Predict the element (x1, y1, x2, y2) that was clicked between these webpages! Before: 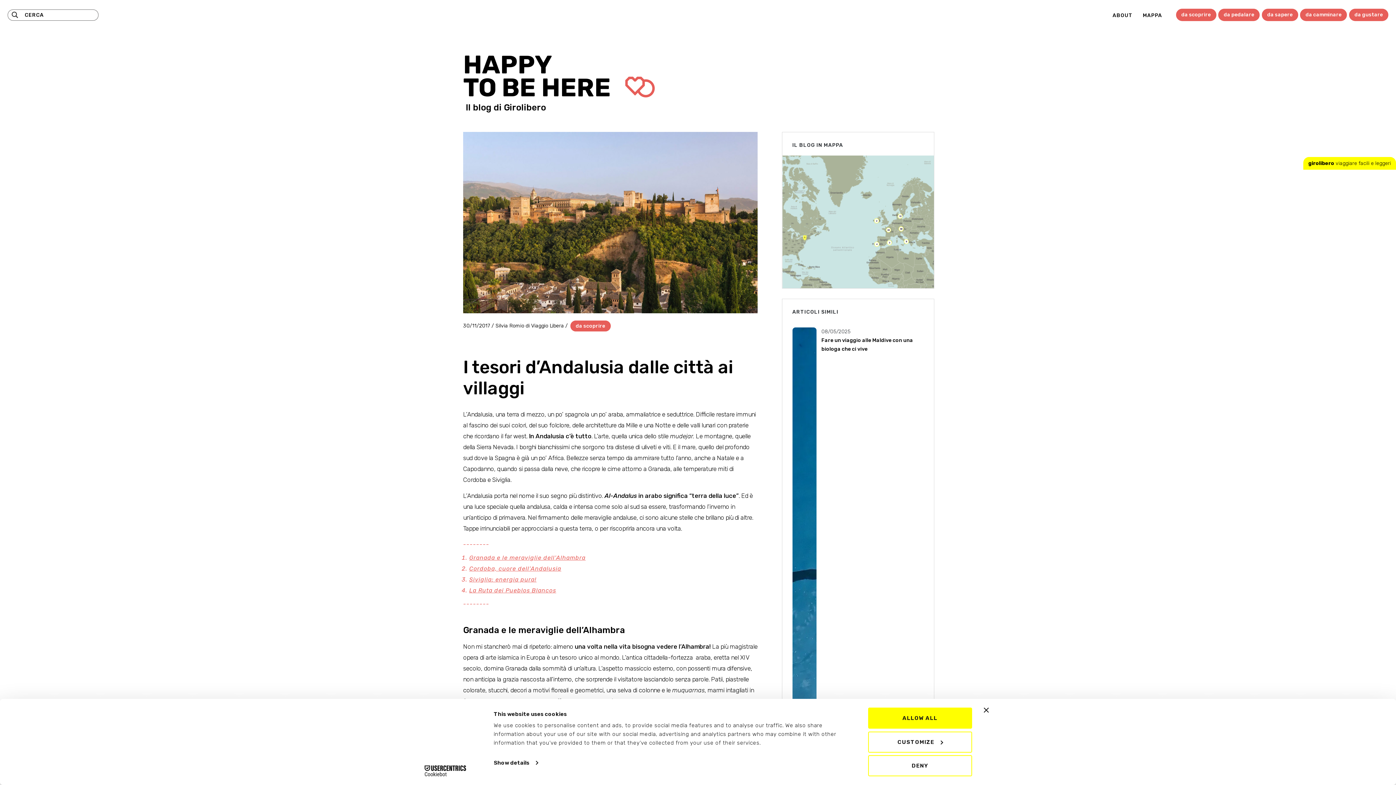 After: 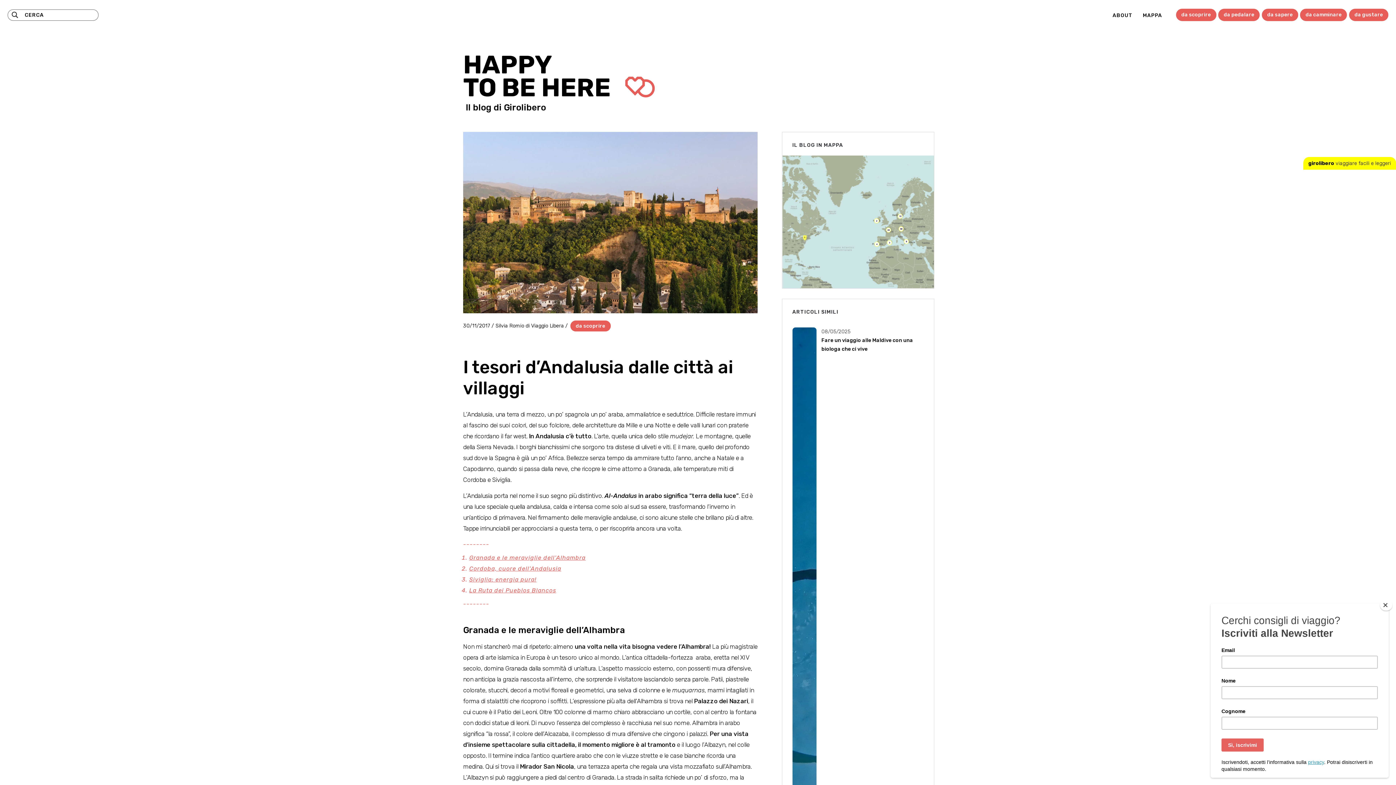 Action: label: ALLOW ALL bbox: (868, 708, 972, 729)